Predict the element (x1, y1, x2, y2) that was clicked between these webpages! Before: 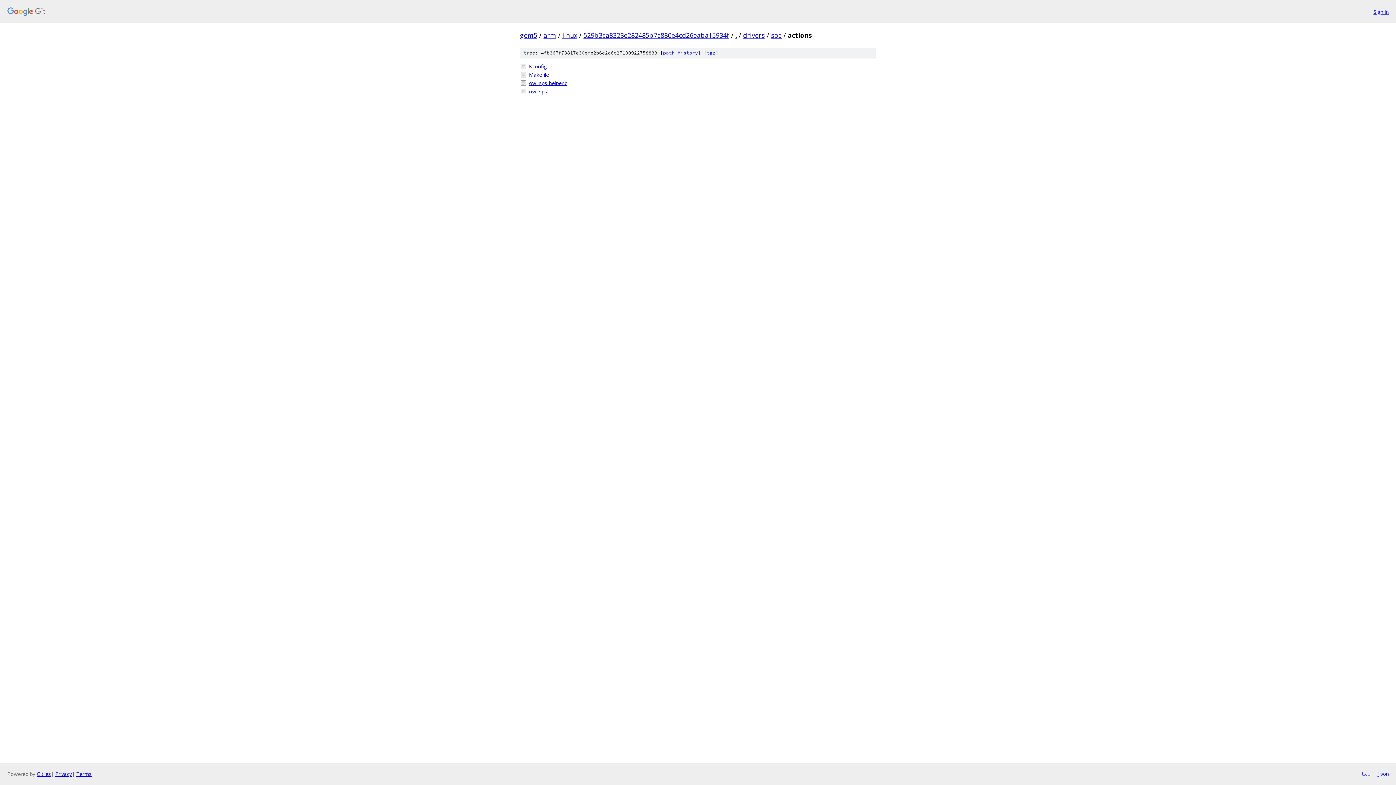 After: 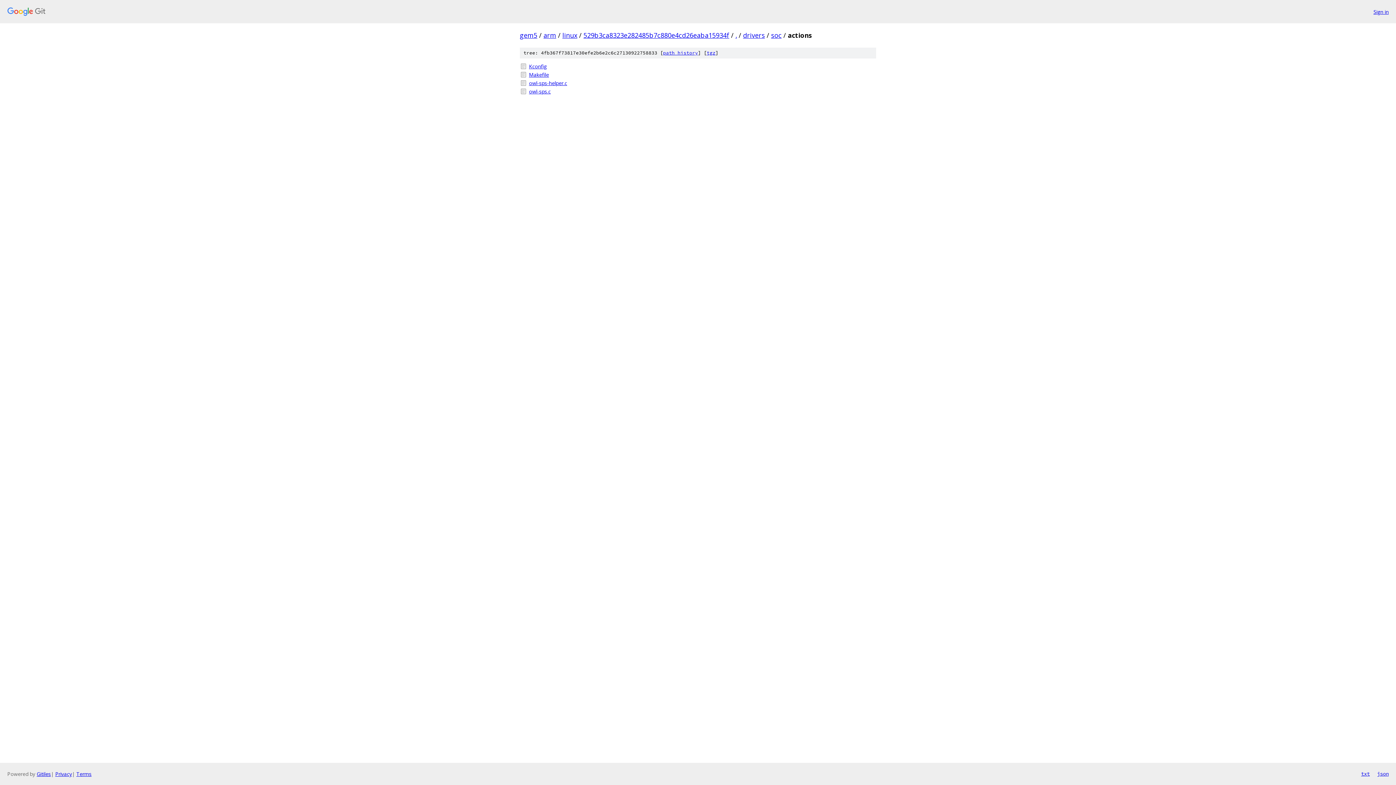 Action: label: txt bbox: (1361, 770, 1370, 778)